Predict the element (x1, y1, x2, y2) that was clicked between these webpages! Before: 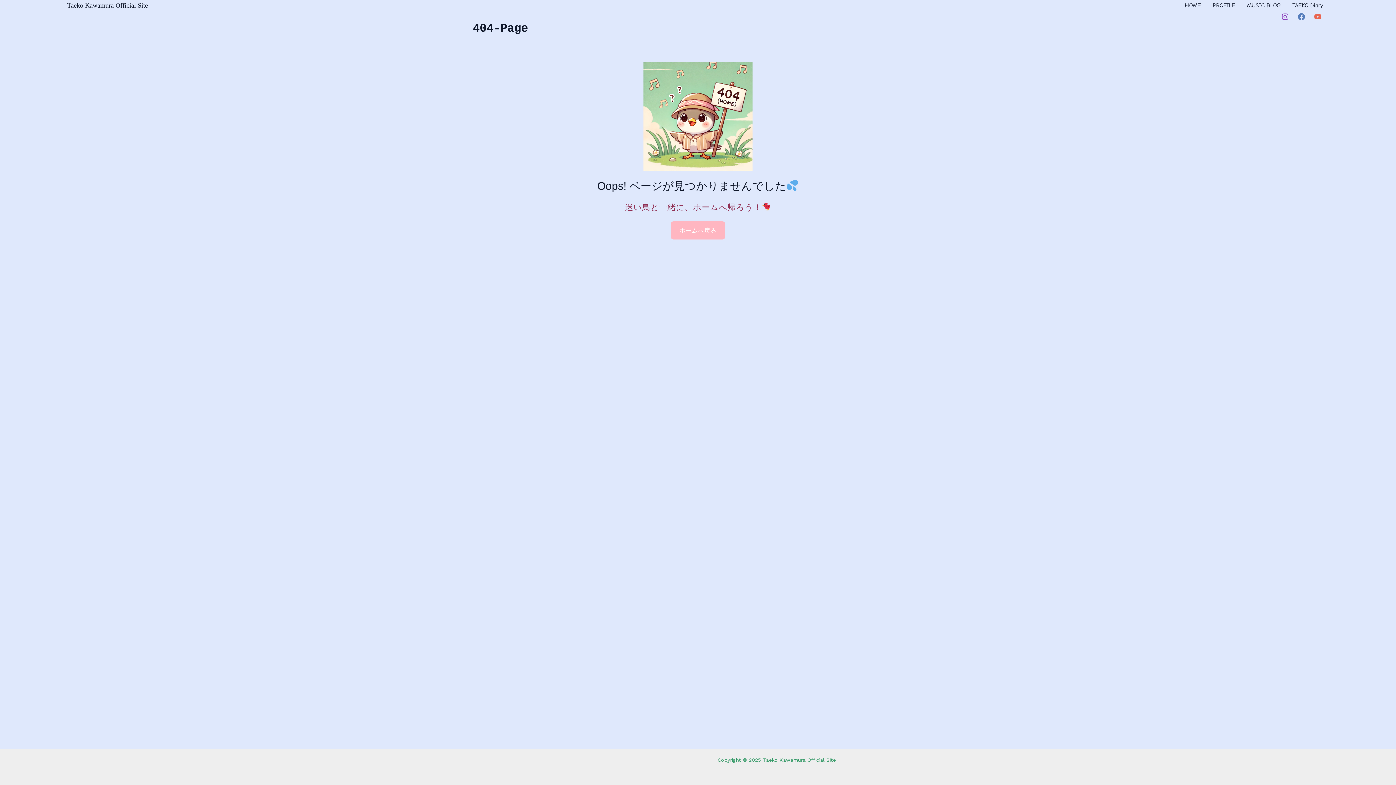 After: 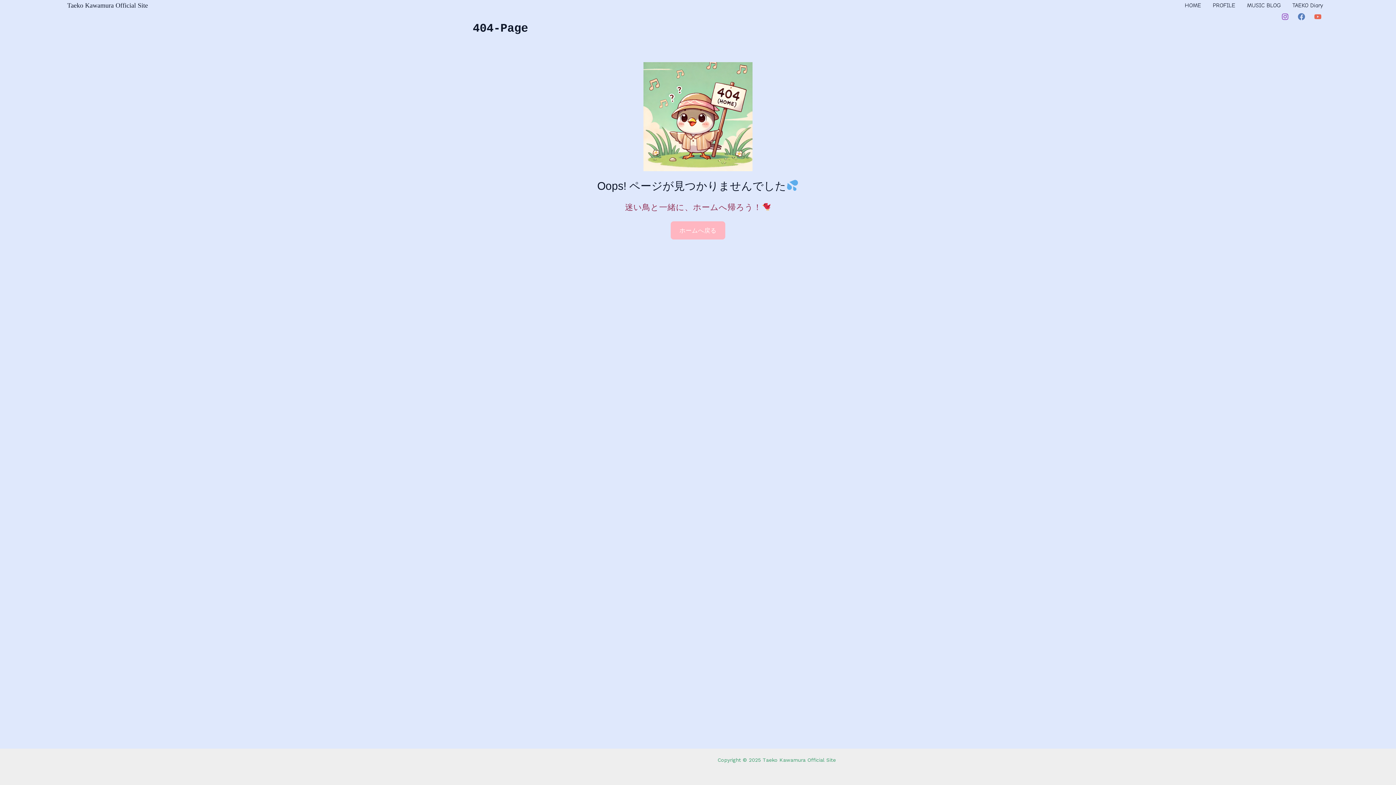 Action: label: Instagram bbox: (1281, 13, 1289, 20)